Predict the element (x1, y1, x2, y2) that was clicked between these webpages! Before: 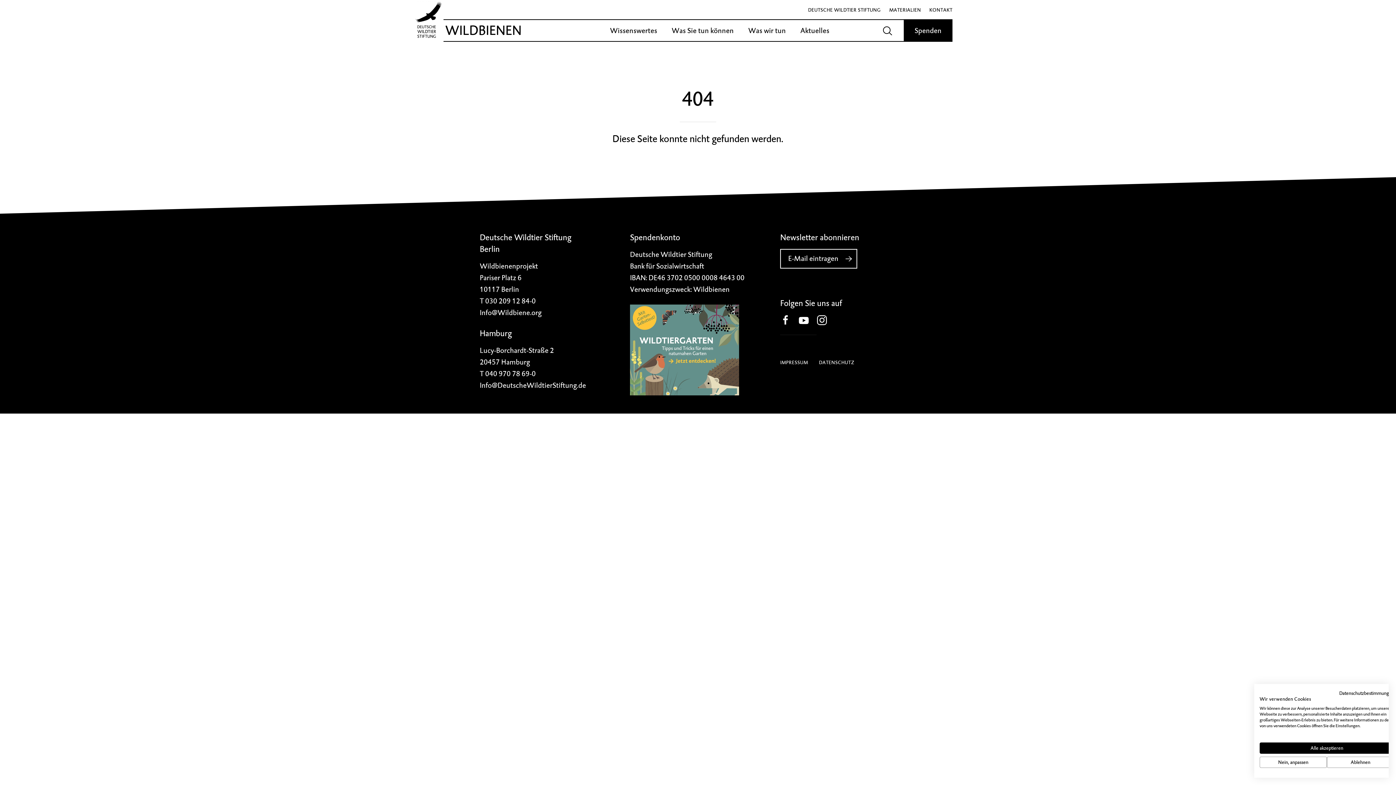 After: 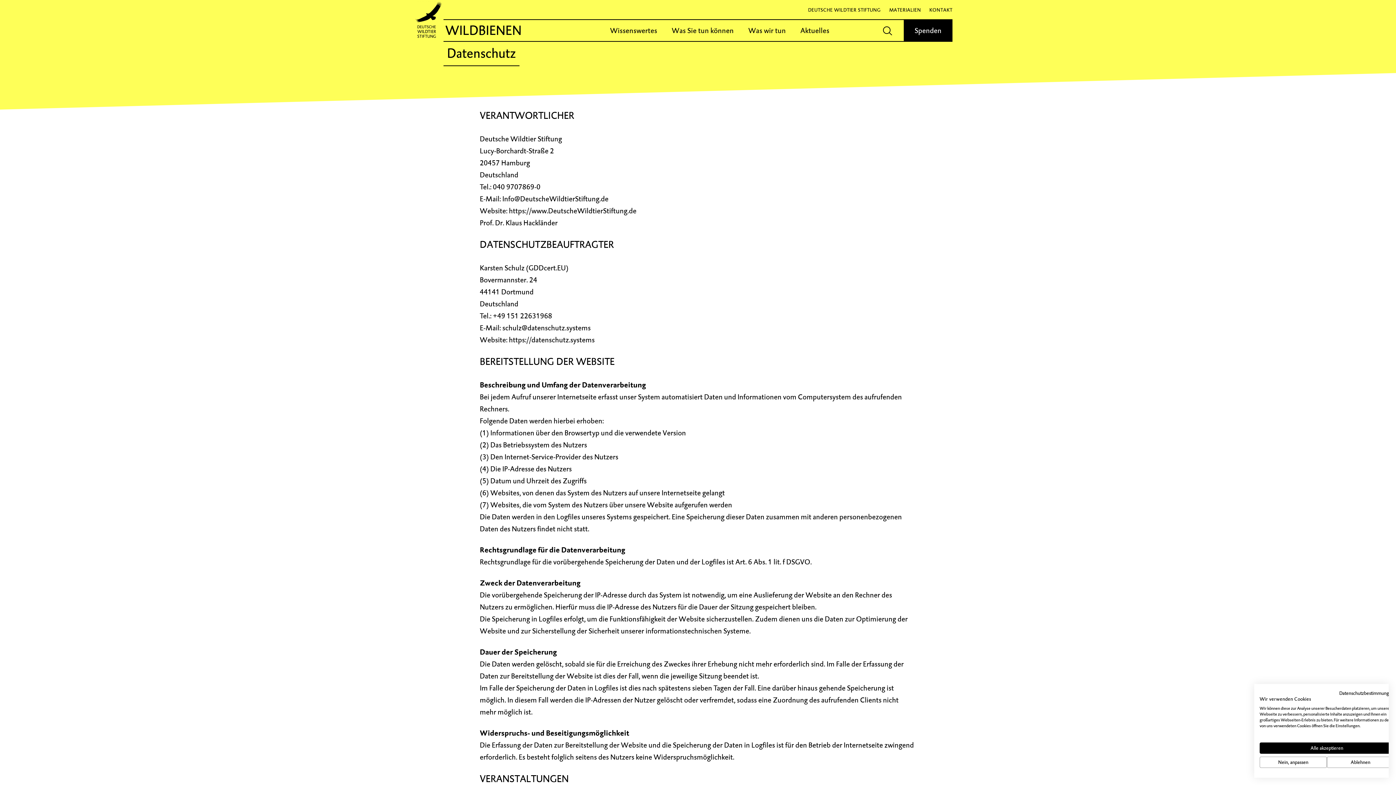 Action: bbox: (819, 358, 854, 366) label: DATENSCHUTZ